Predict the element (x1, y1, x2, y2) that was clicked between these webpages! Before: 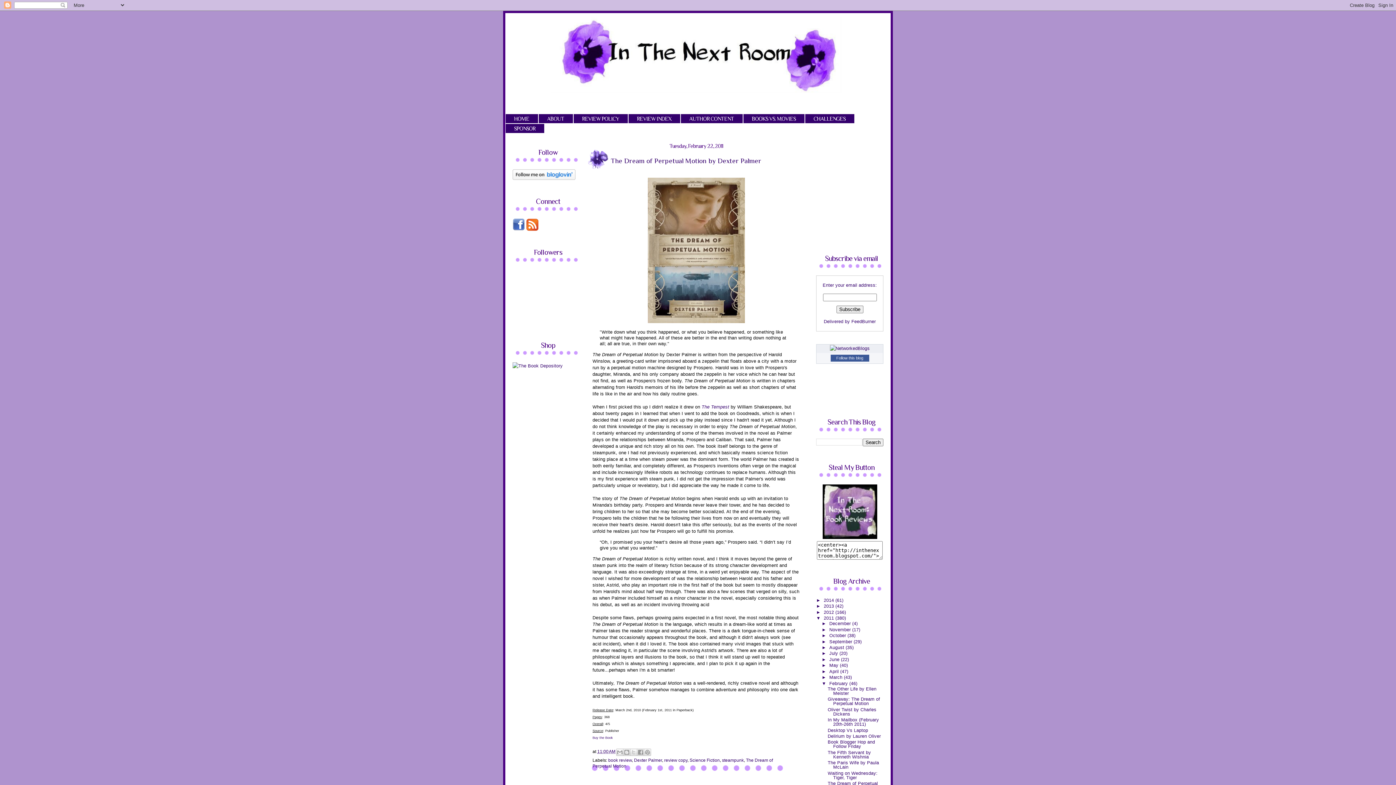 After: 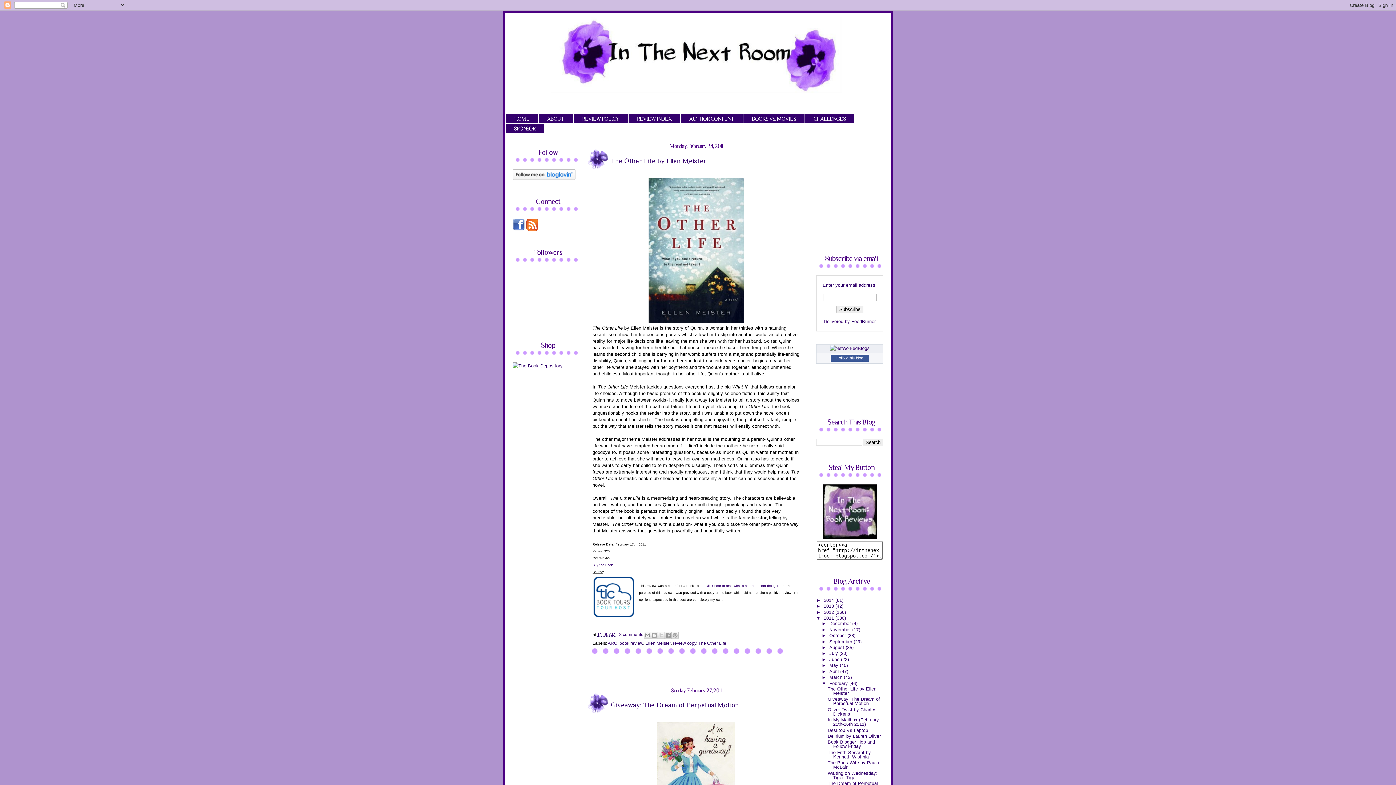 Action: label: February  bbox: (829, 680, 849, 686)